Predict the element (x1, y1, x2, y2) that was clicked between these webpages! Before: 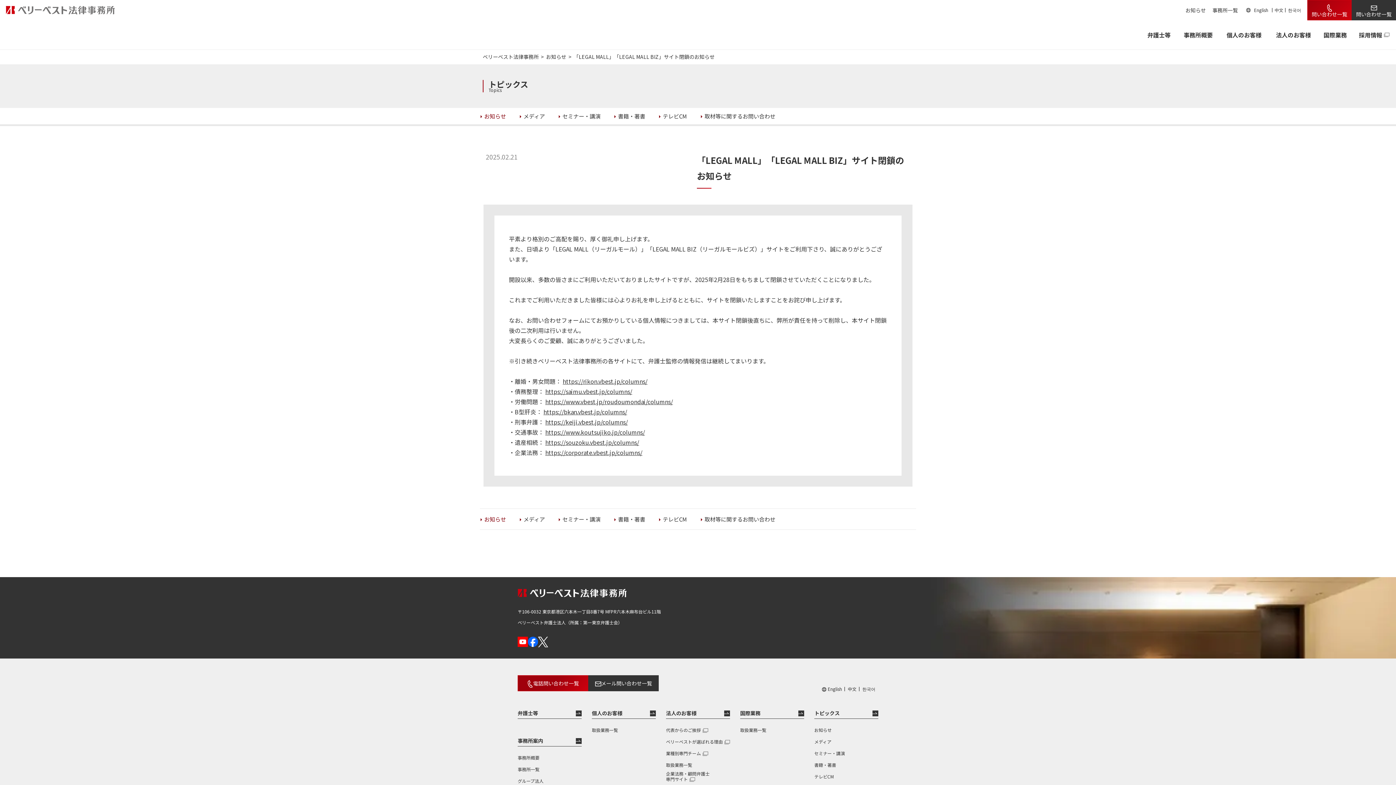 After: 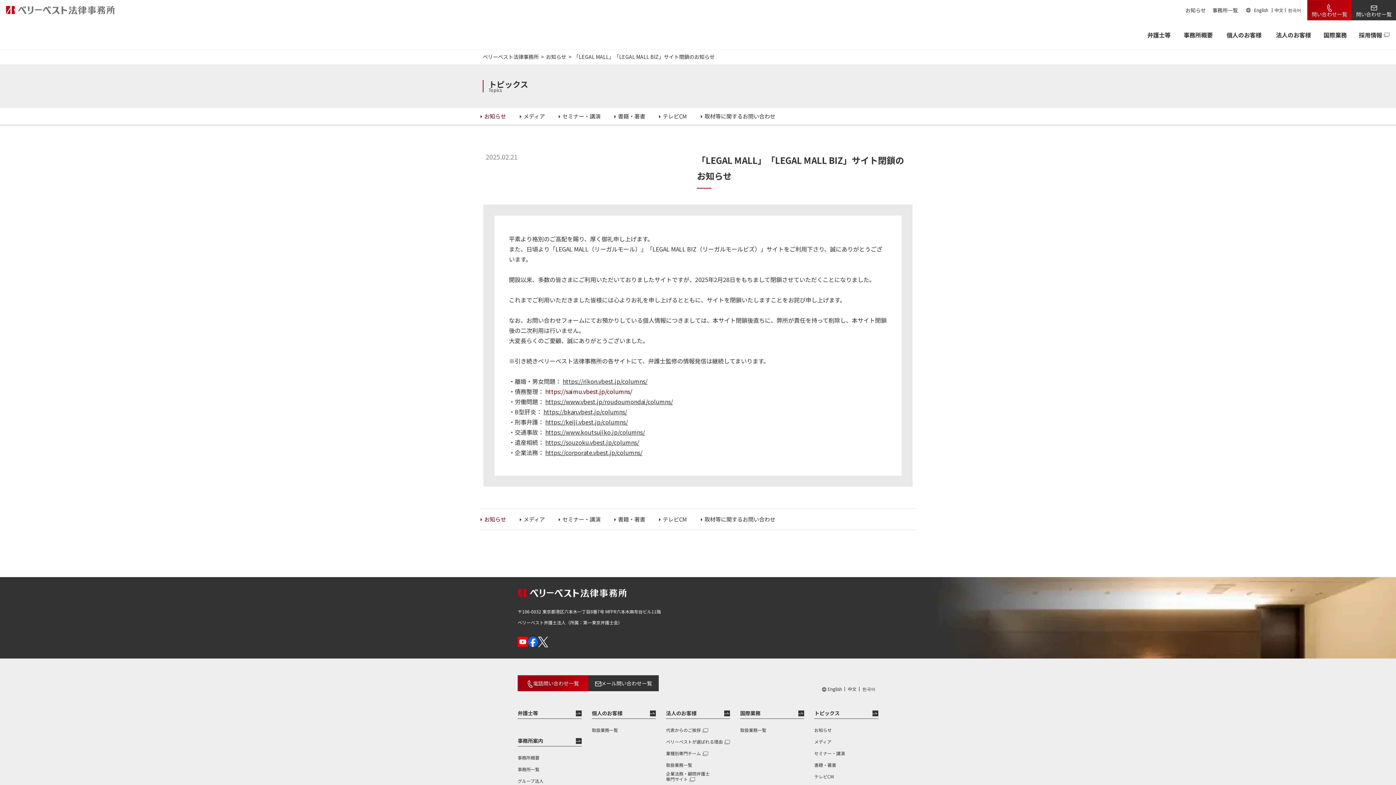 Action: bbox: (545, 387, 632, 396) label: https://saimu.vbest.jp/columns/